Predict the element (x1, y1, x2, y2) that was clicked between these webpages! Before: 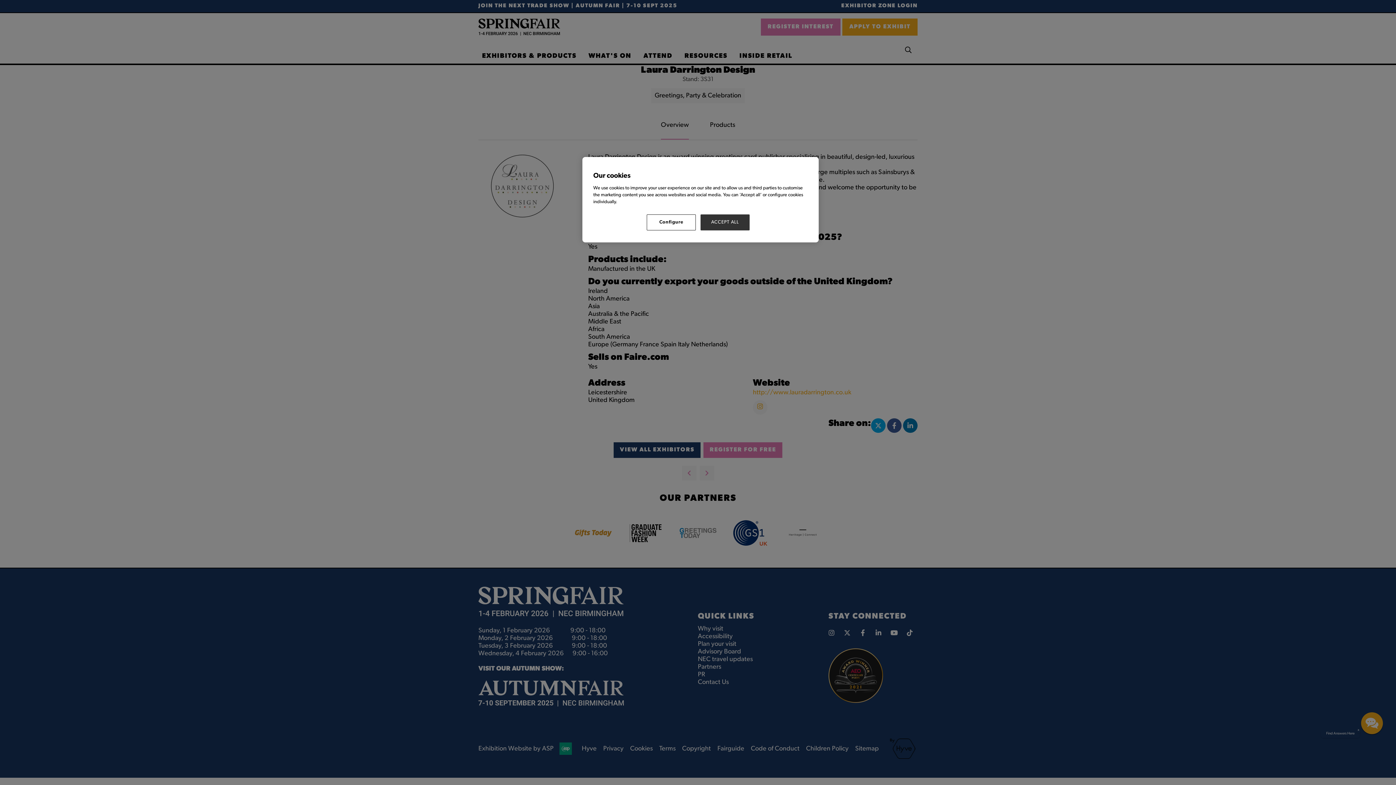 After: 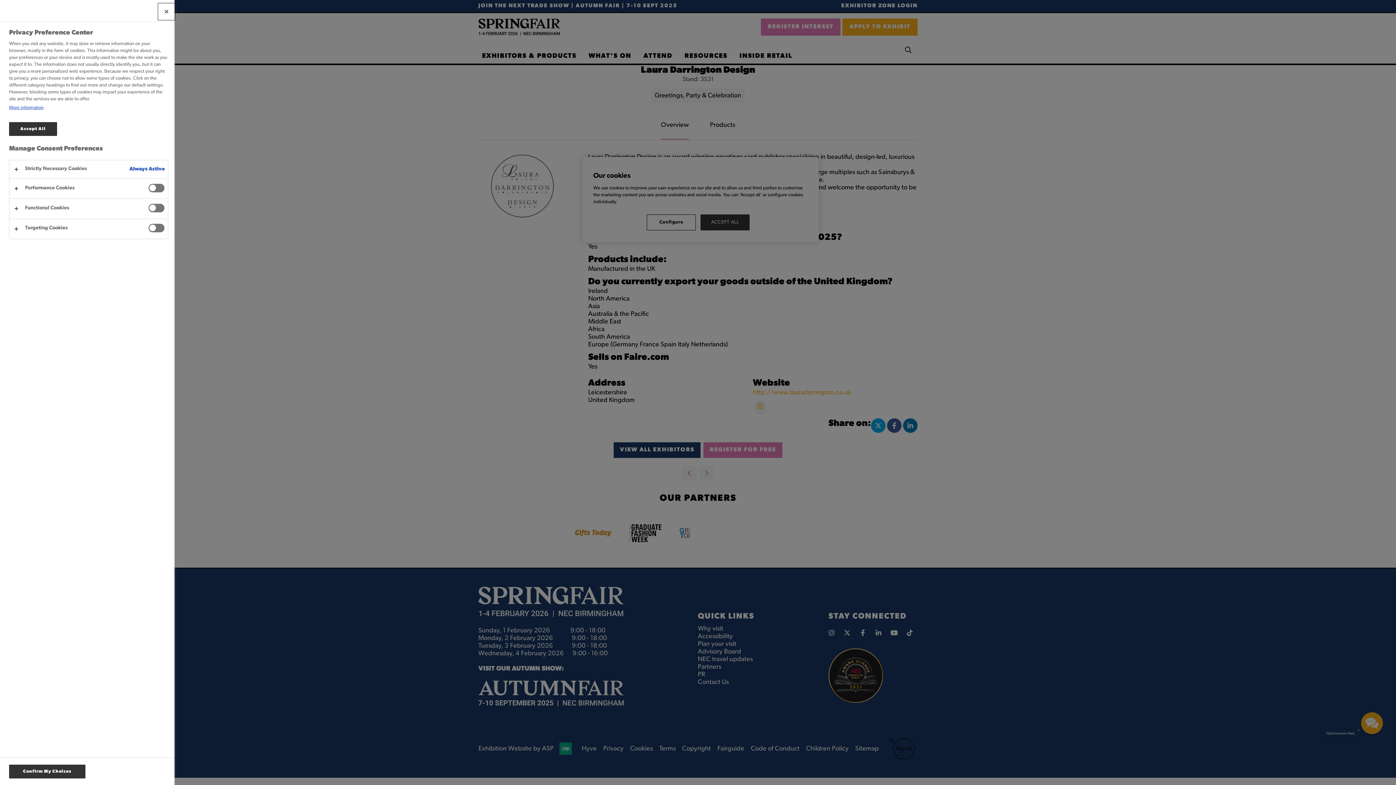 Action: bbox: (646, 214, 696, 230) label: Configure